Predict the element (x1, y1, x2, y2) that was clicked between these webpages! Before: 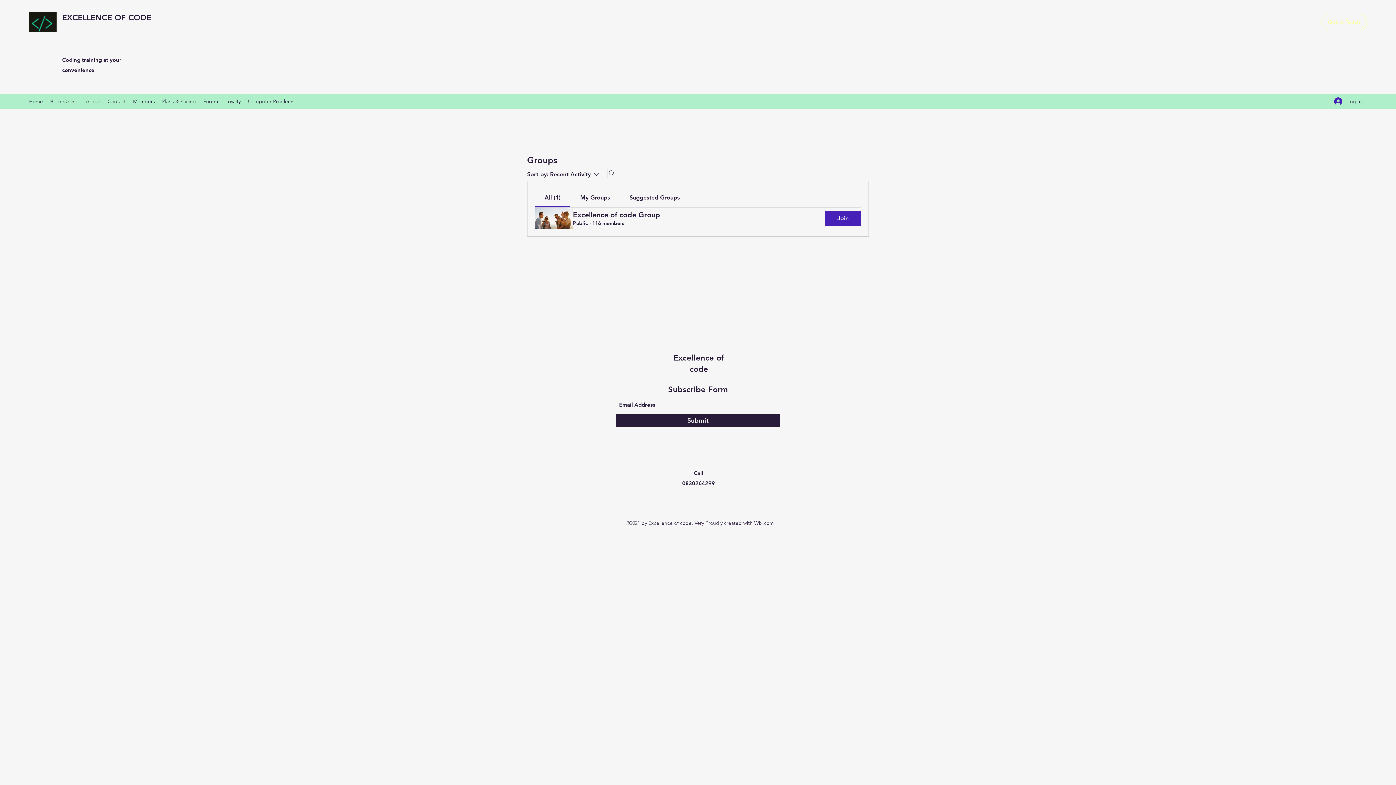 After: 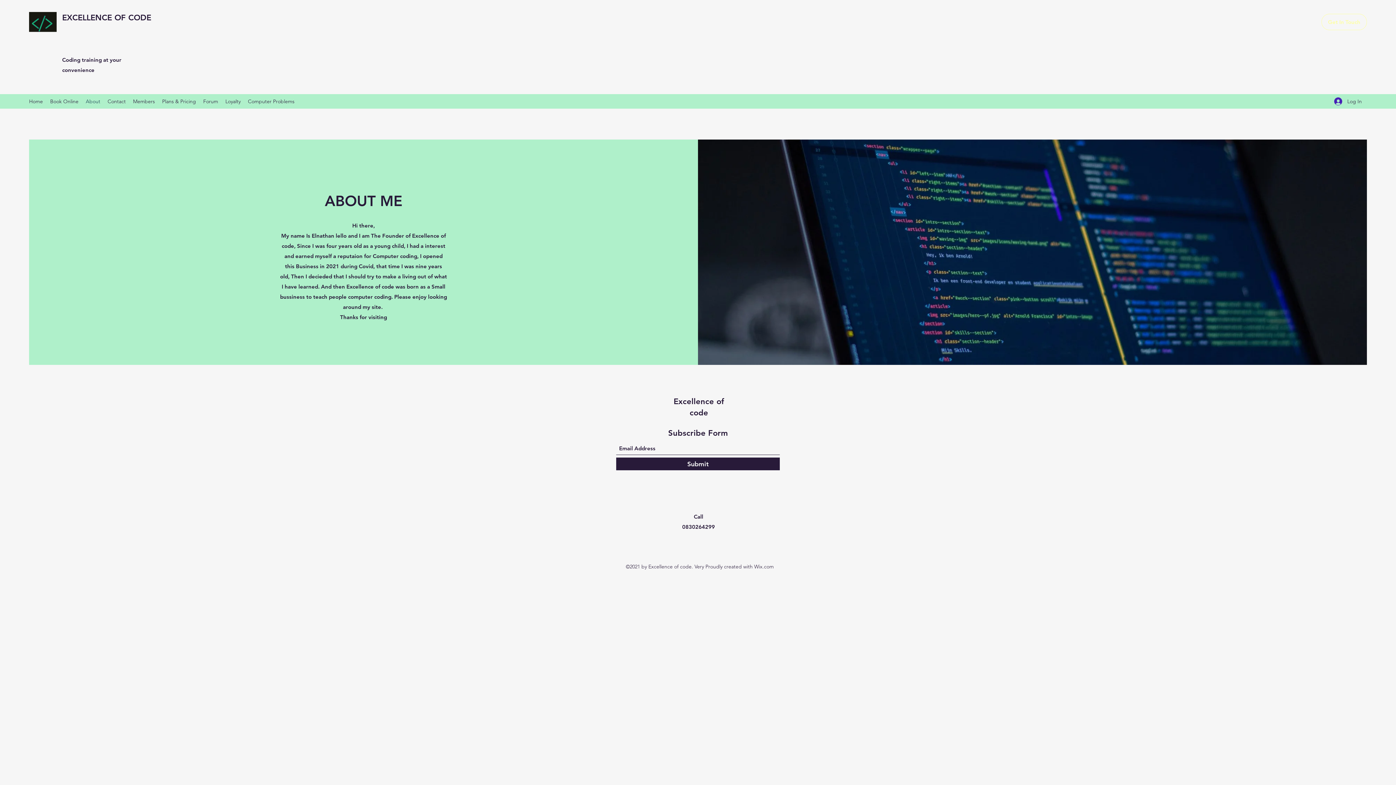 Action: bbox: (82, 96, 104, 106) label: About